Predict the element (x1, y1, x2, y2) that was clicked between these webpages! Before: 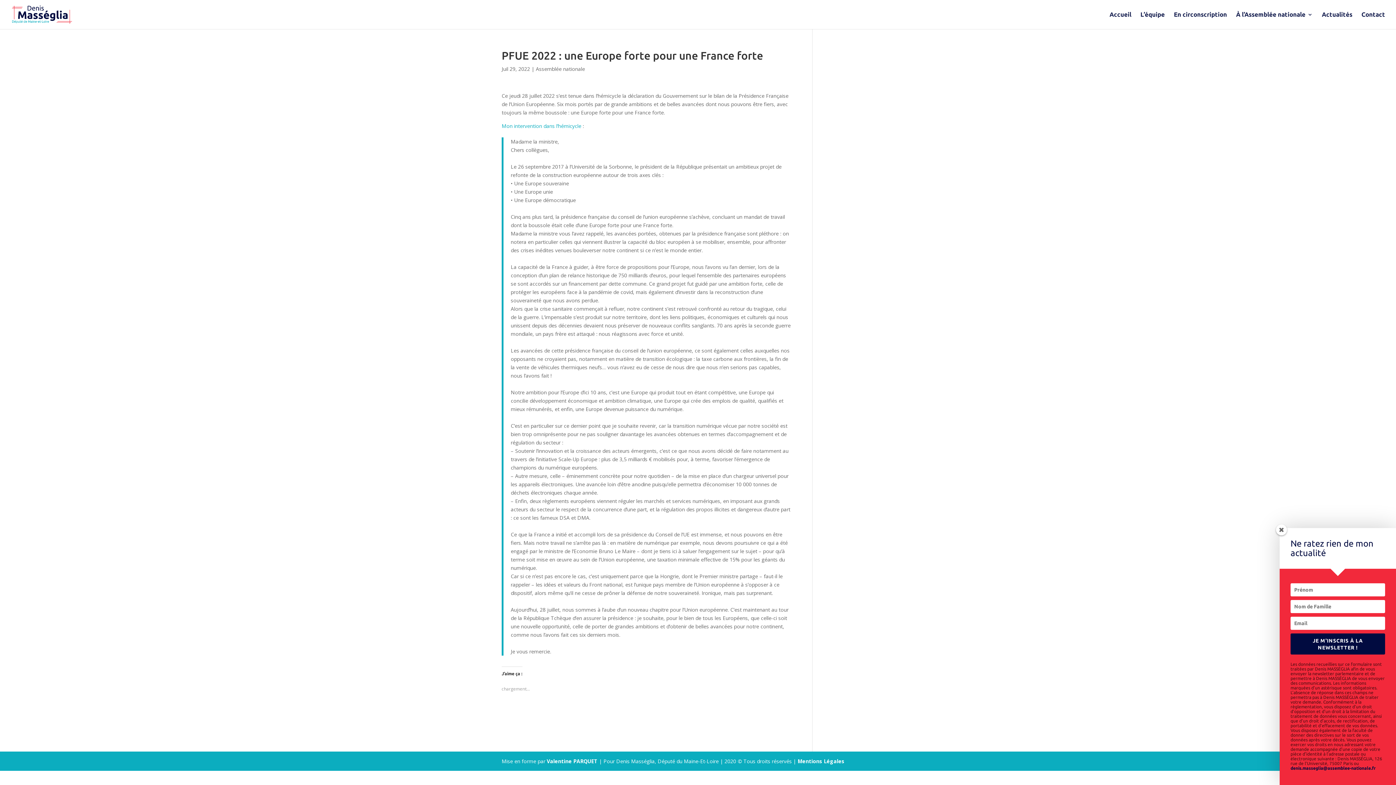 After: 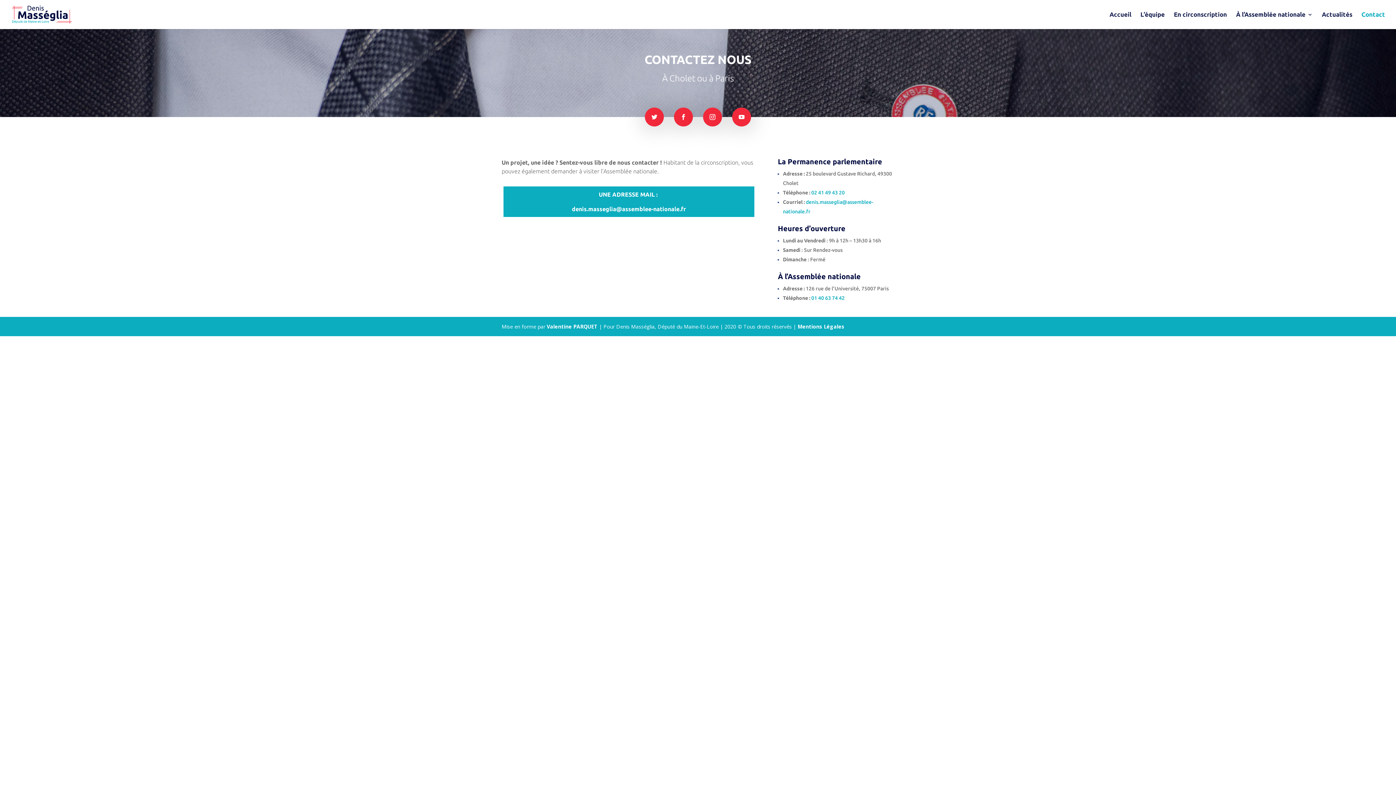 Action: label: Contact bbox: (1361, 12, 1385, 29)